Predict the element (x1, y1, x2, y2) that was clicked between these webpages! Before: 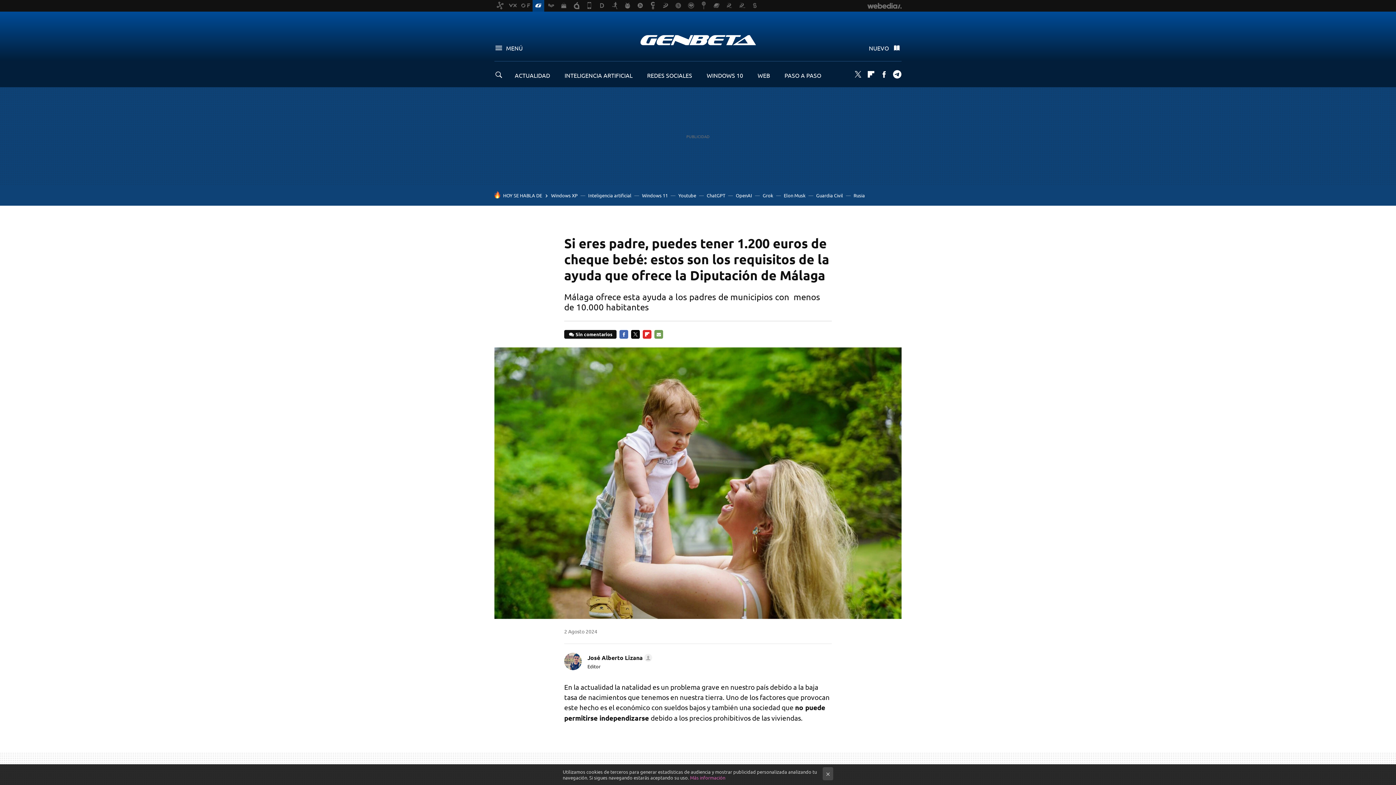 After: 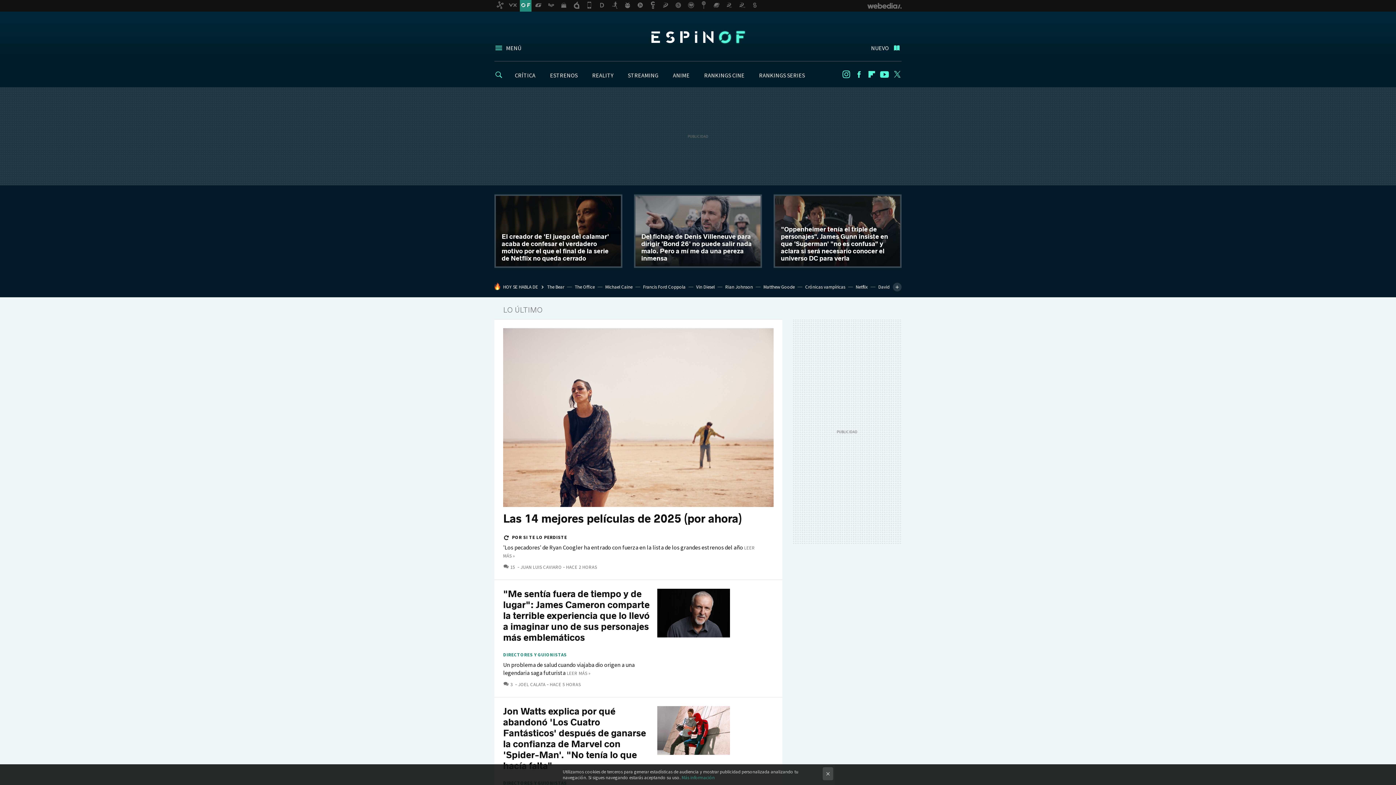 Action: bbox: (520, 0, 531, 11)